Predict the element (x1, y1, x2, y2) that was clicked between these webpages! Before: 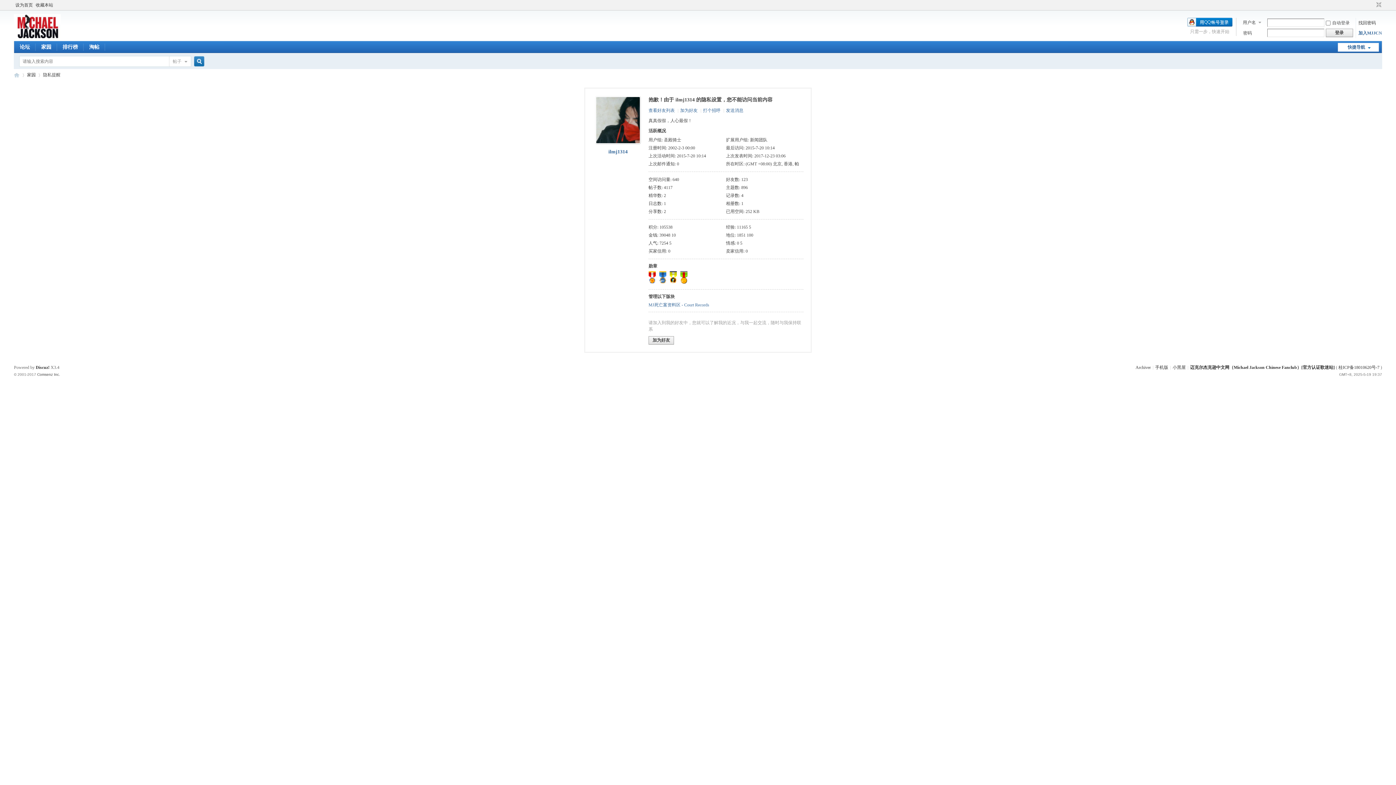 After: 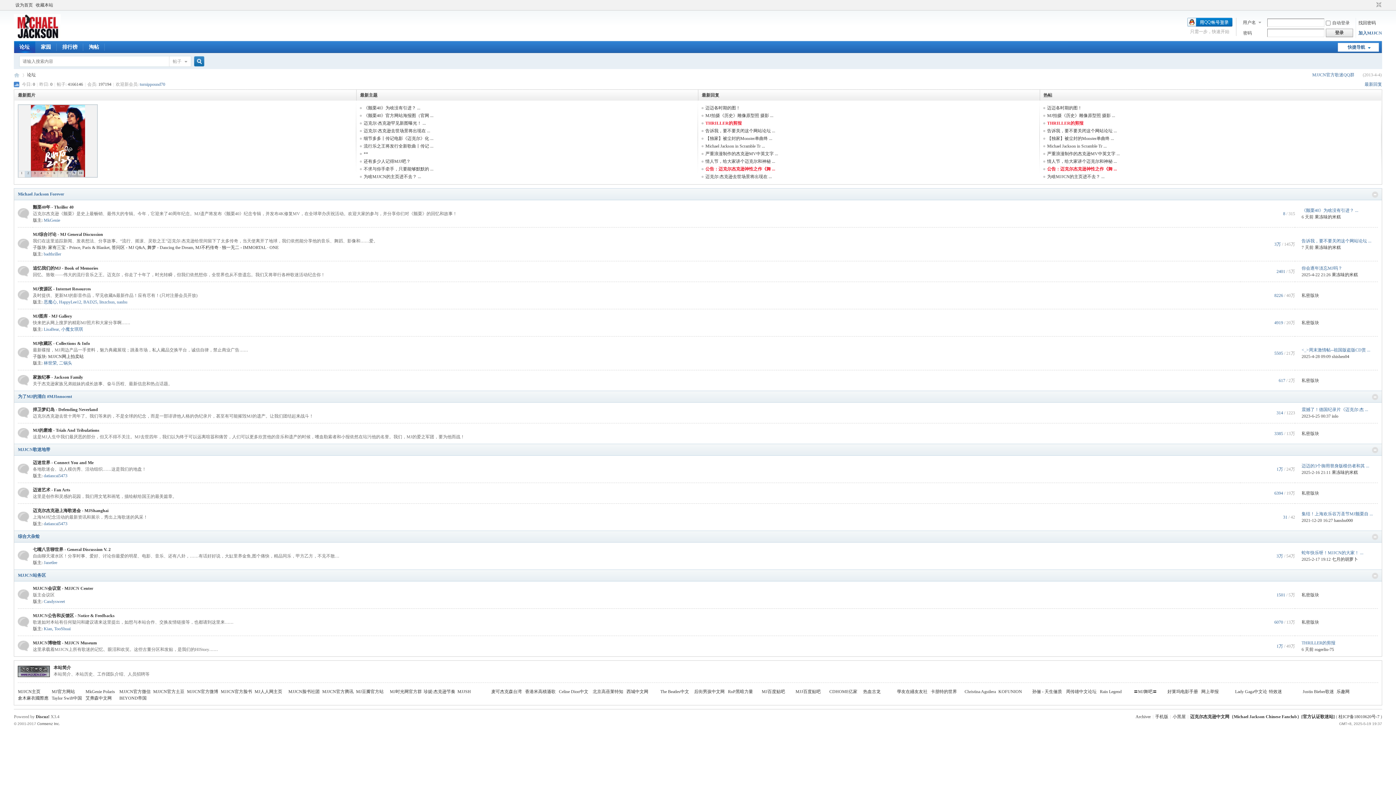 Action: bbox: (14, 41, 35, 53) label: 论坛BBS